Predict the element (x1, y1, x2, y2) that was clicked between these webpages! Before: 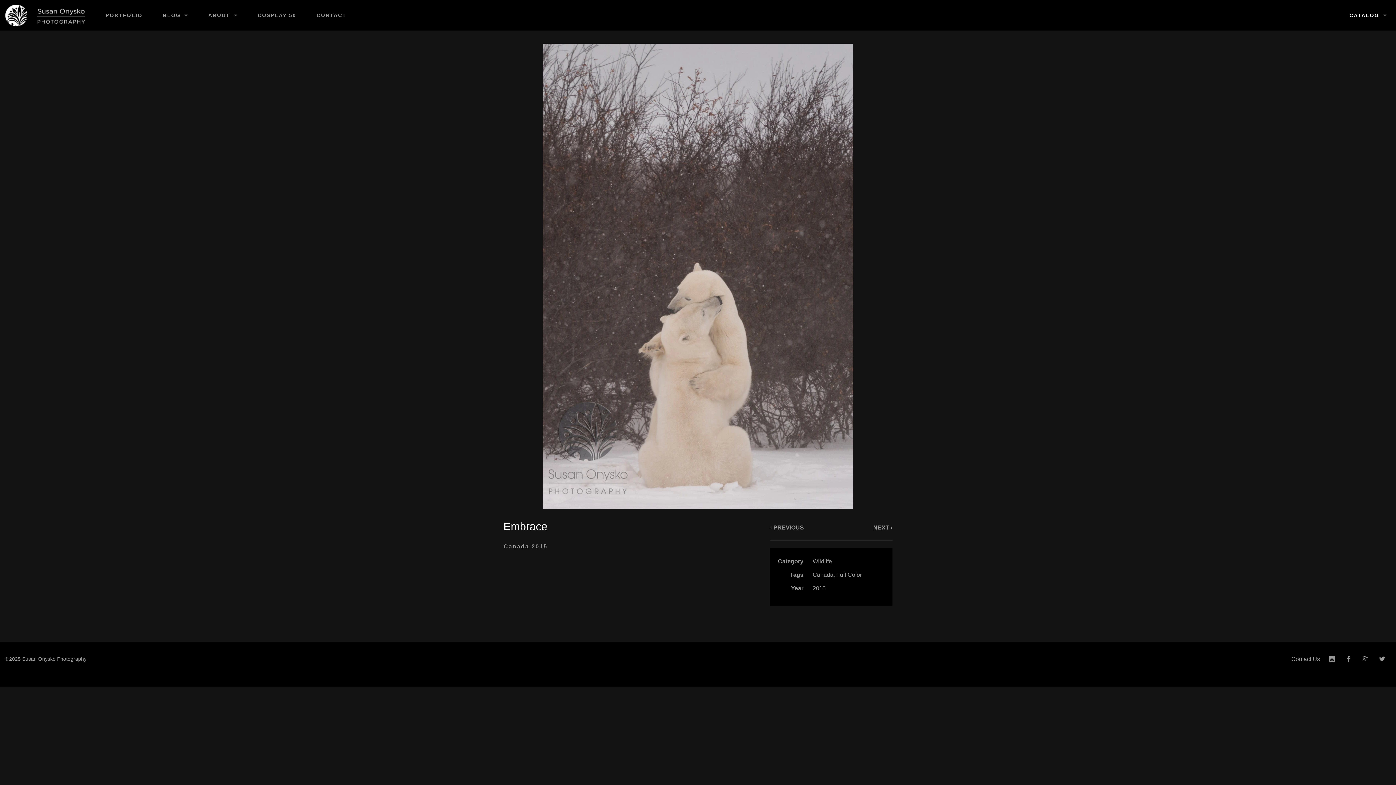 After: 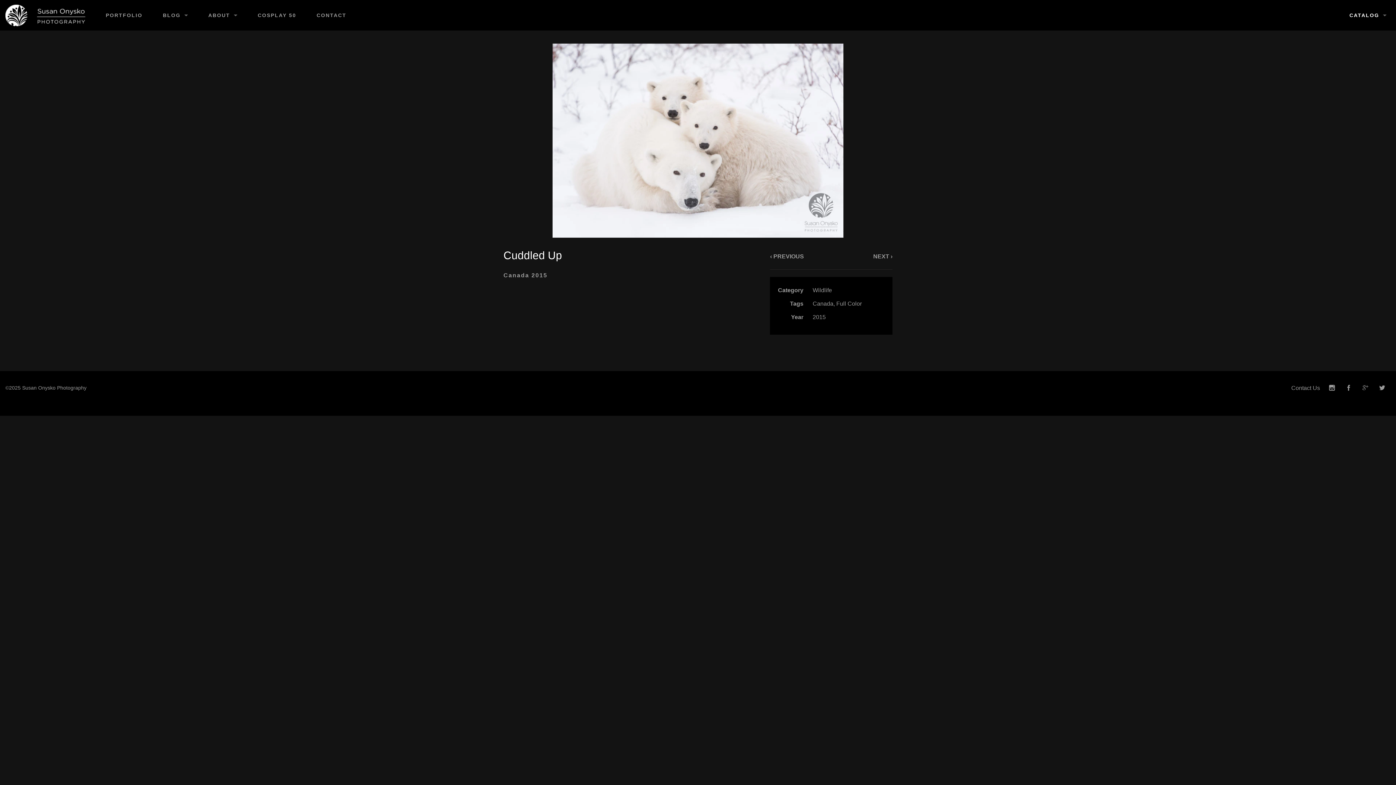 Action: label: ‹ PREVIOUS bbox: (770, 524, 804, 530)